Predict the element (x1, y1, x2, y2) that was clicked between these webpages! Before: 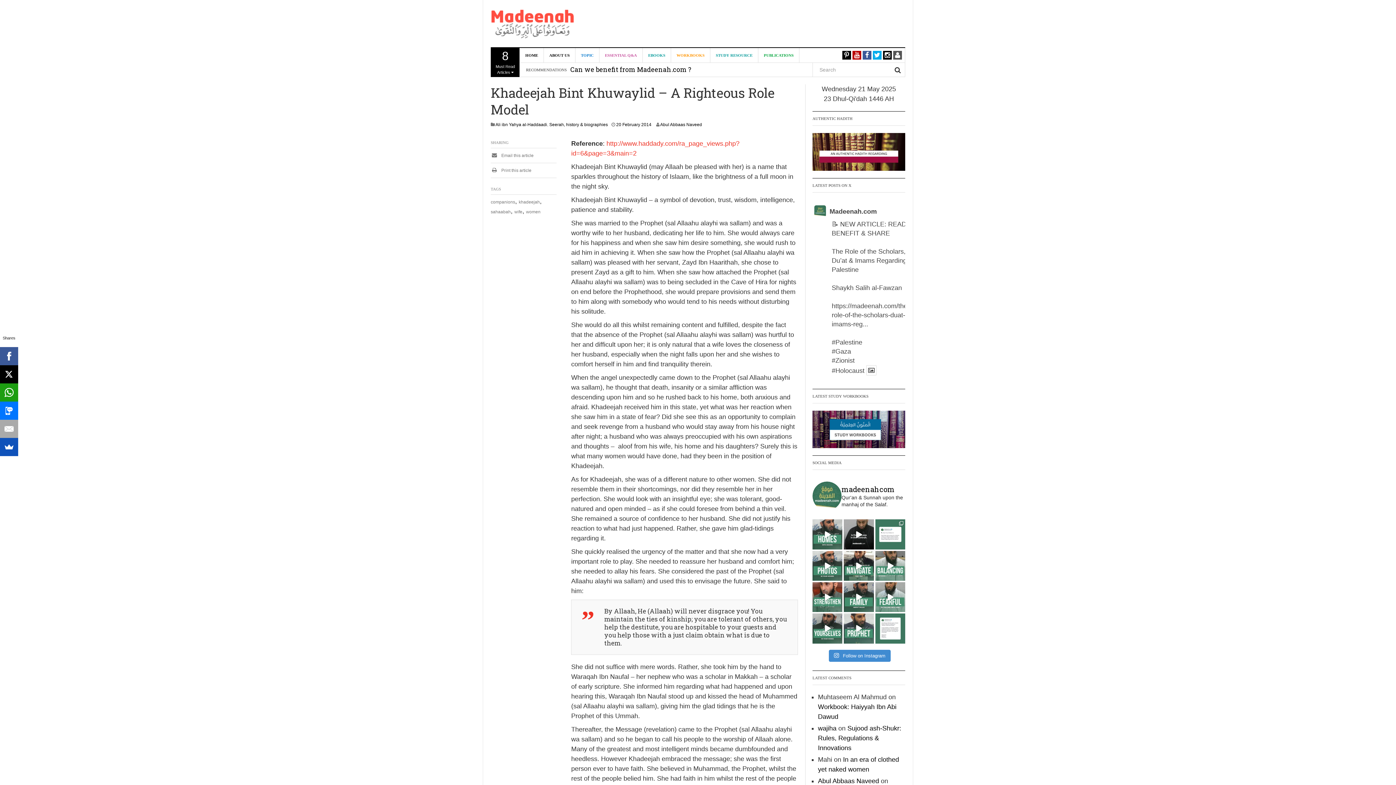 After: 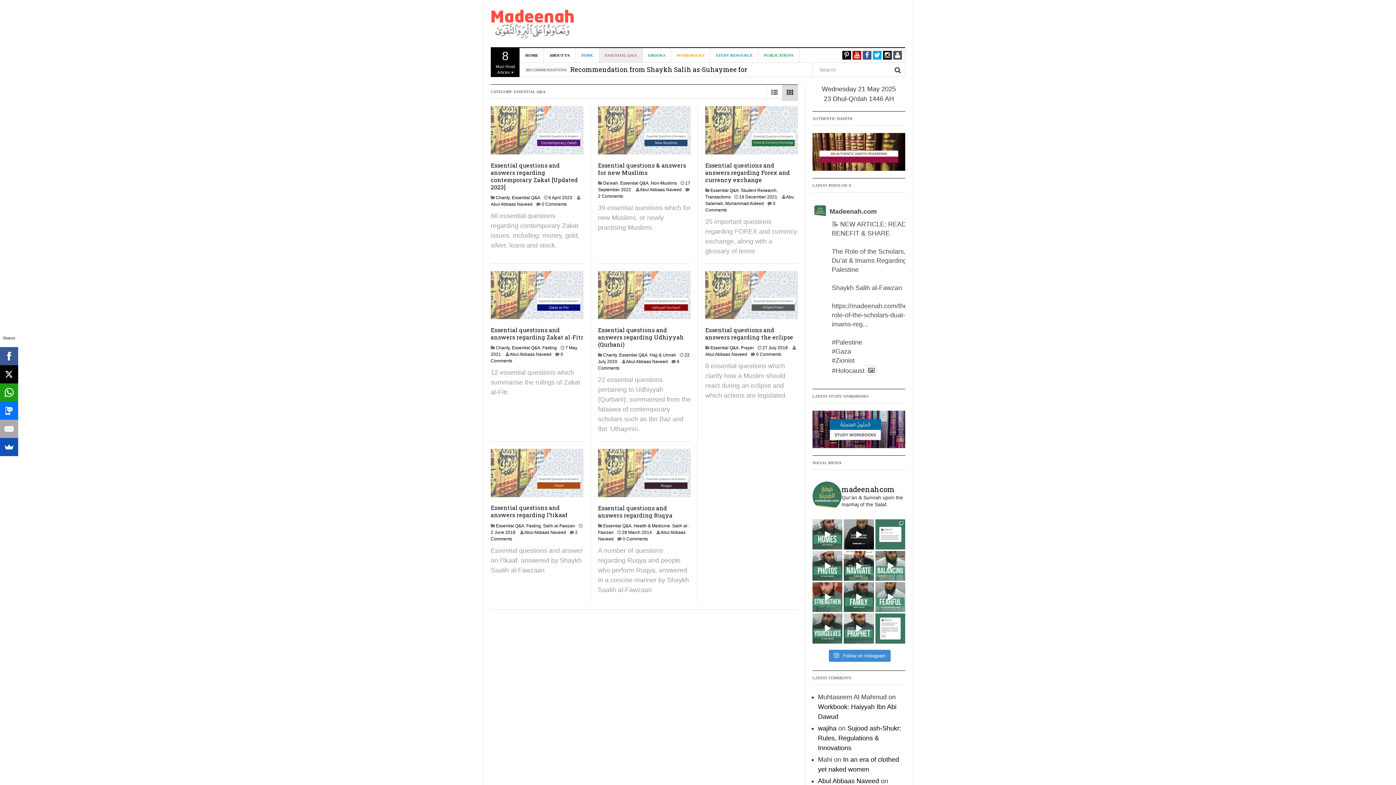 Action: label: ESSENTIAL Q&A bbox: (599, 48, 642, 62)